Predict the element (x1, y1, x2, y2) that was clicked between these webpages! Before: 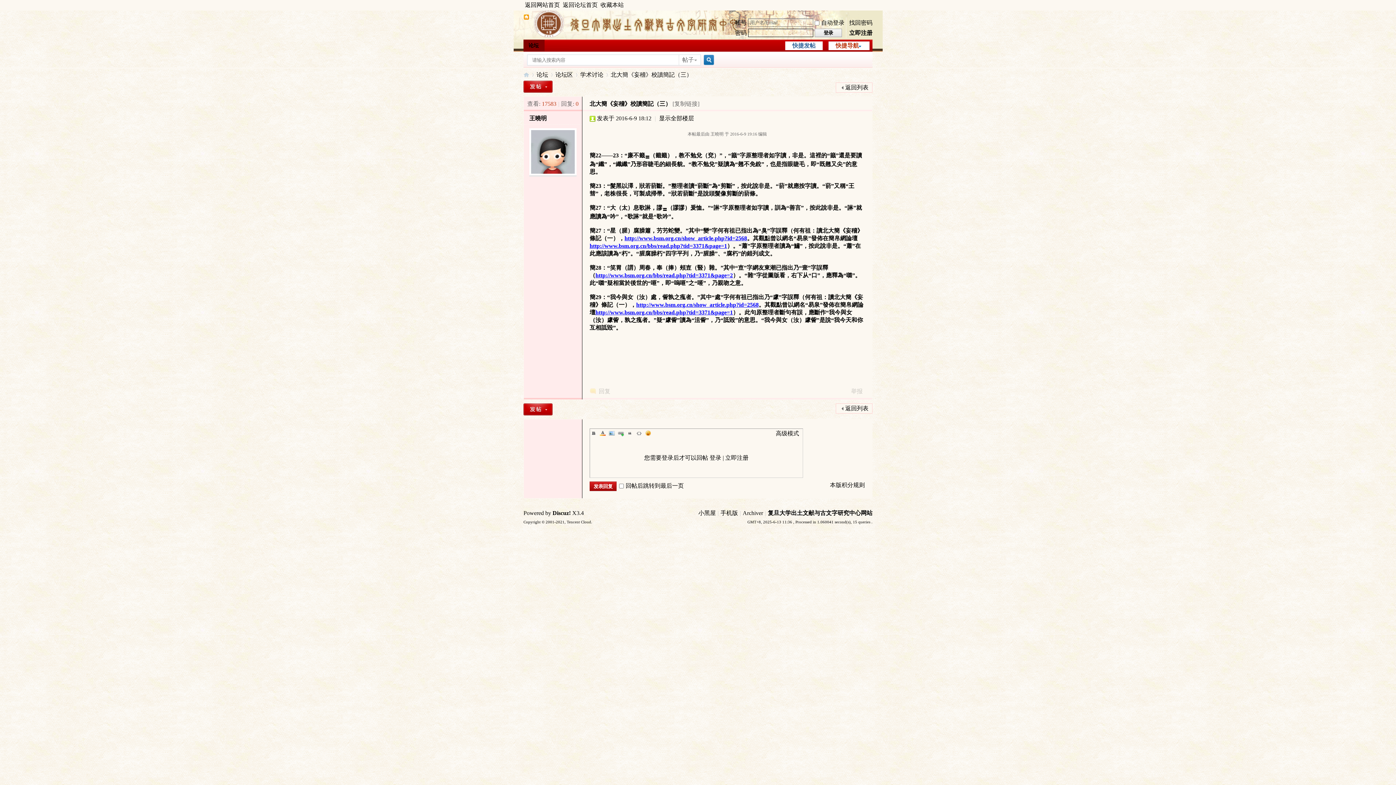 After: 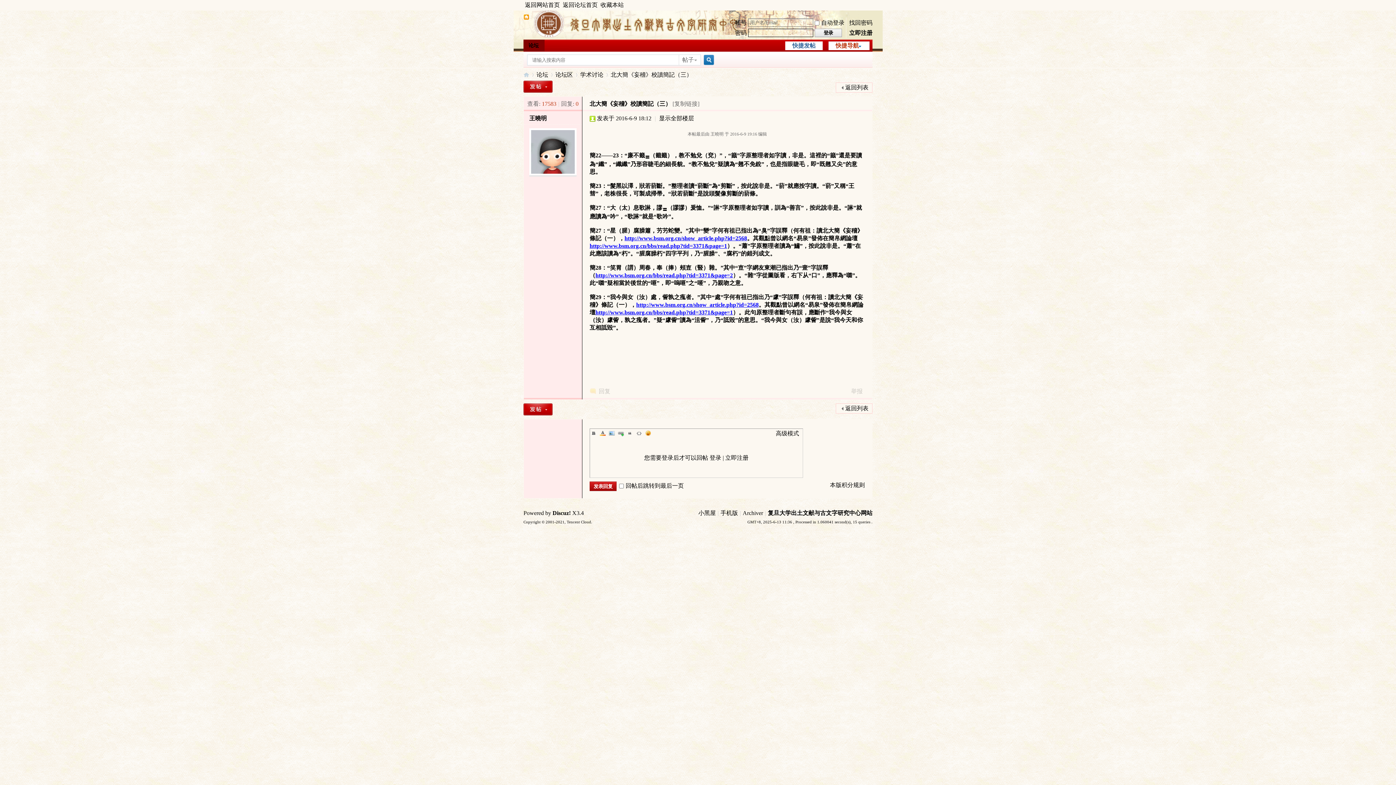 Action: label: Link bbox: (617, 429, 624, 437)